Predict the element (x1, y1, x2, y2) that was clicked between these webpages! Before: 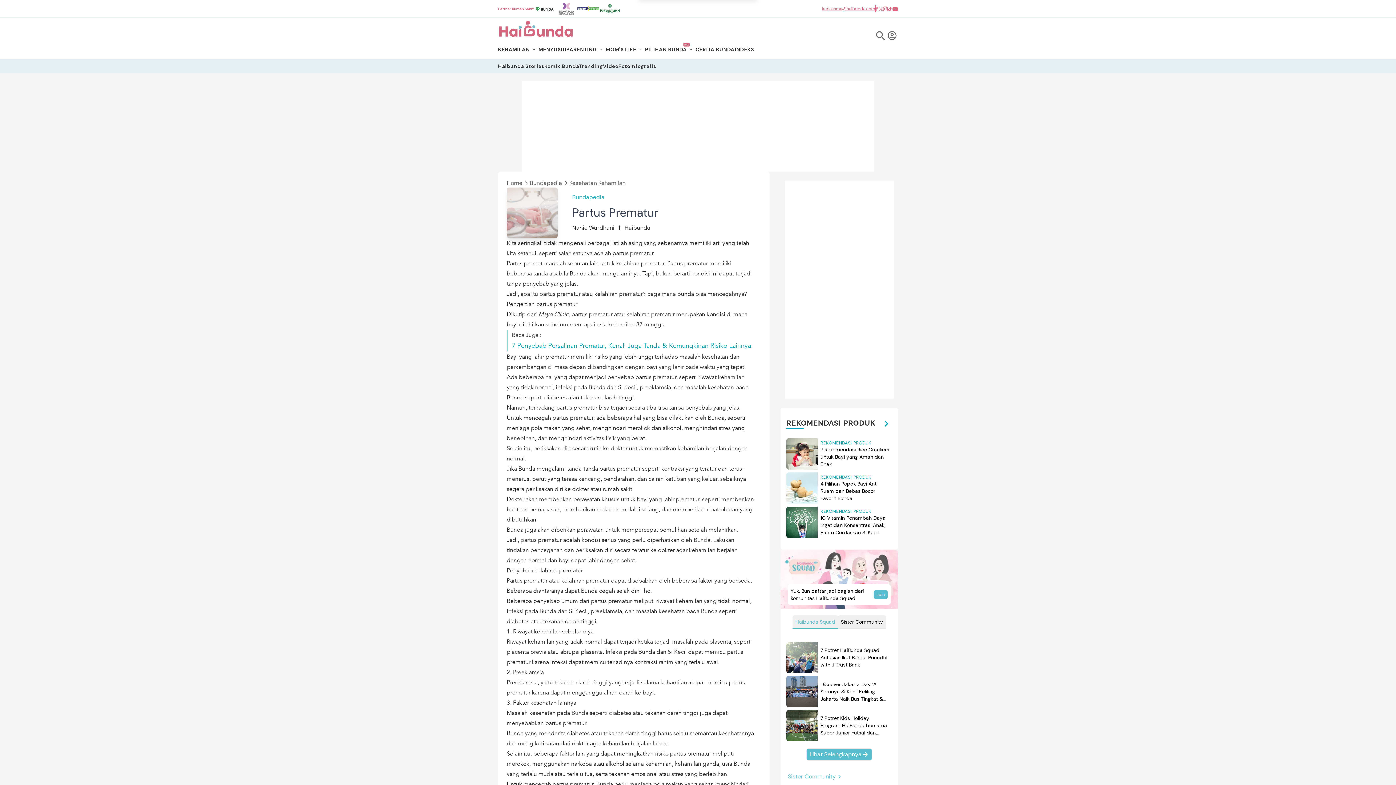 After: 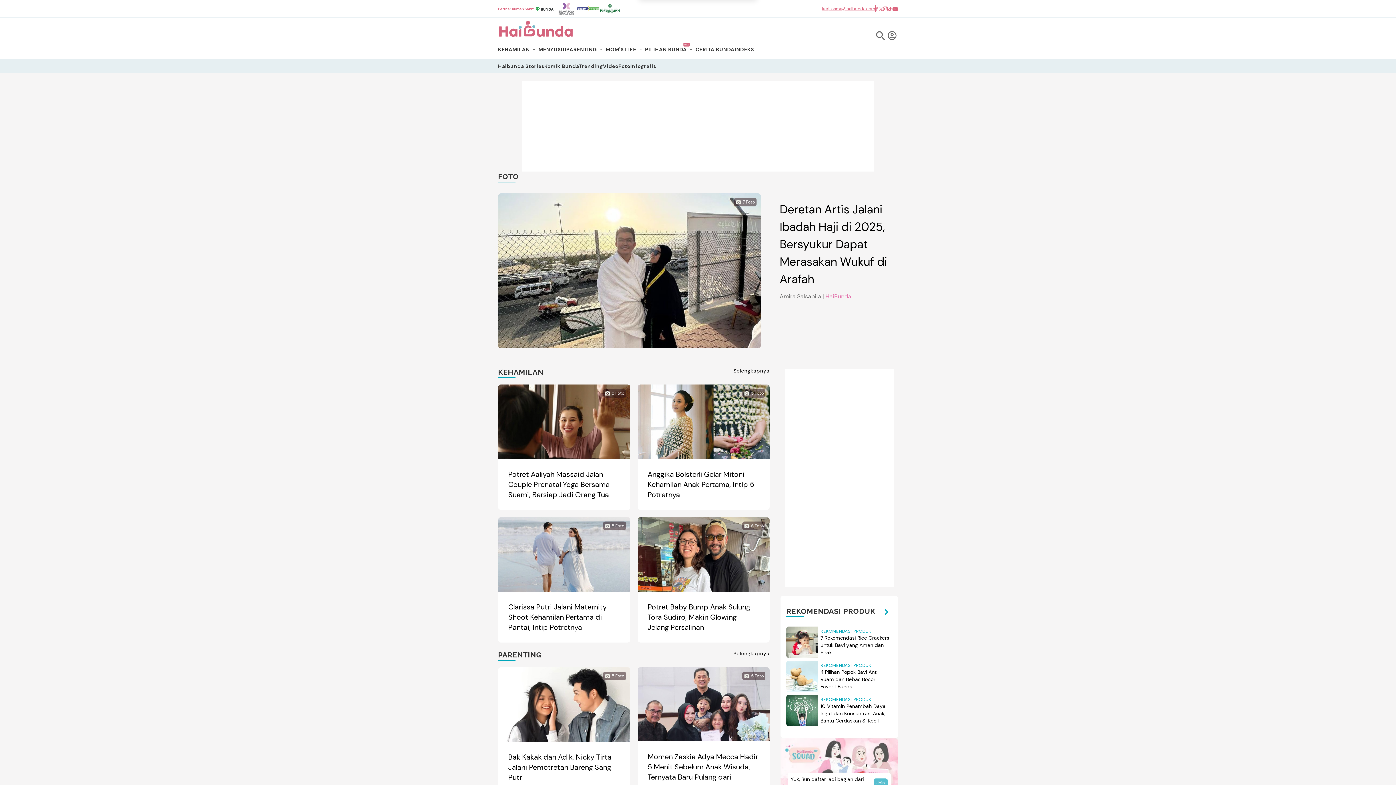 Action: bbox: (618, 62, 630, 69) label: Foto